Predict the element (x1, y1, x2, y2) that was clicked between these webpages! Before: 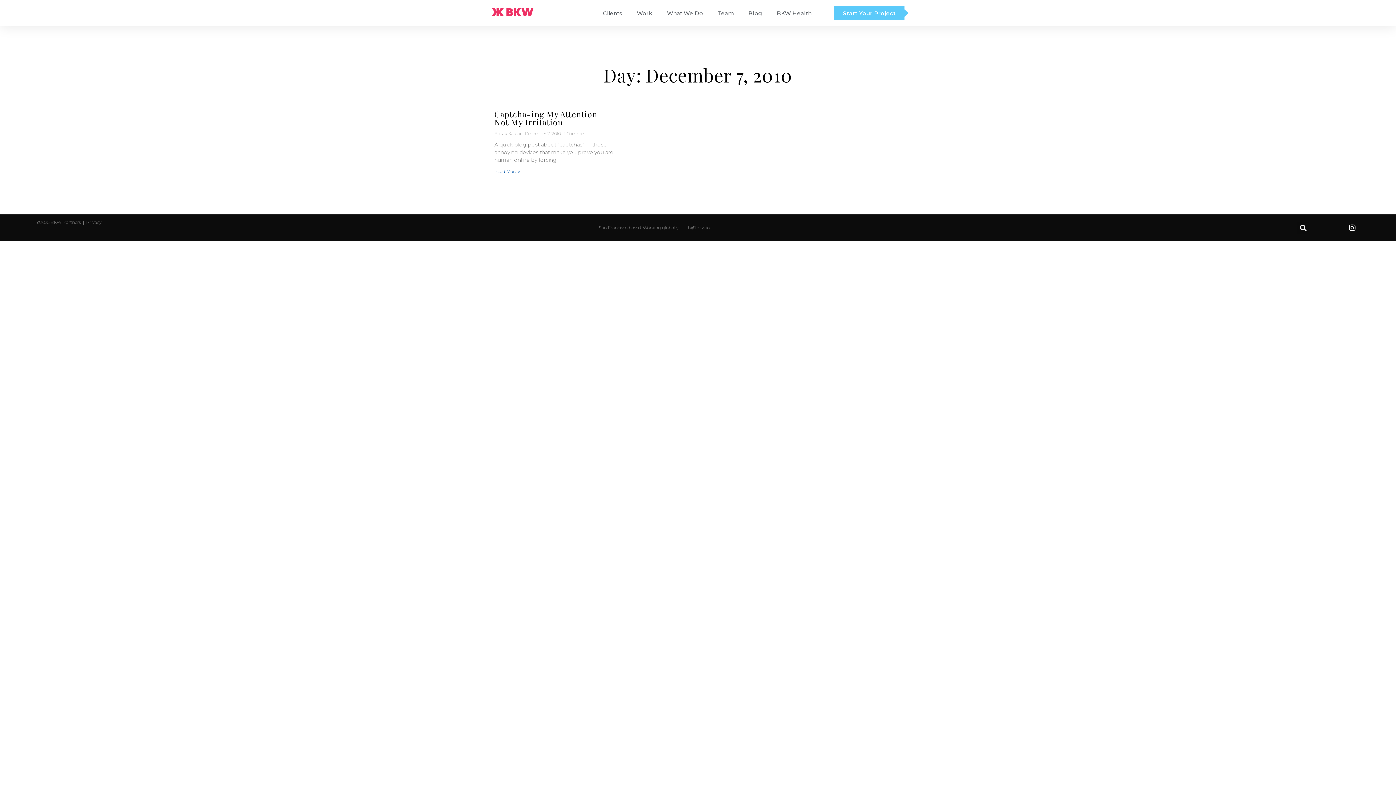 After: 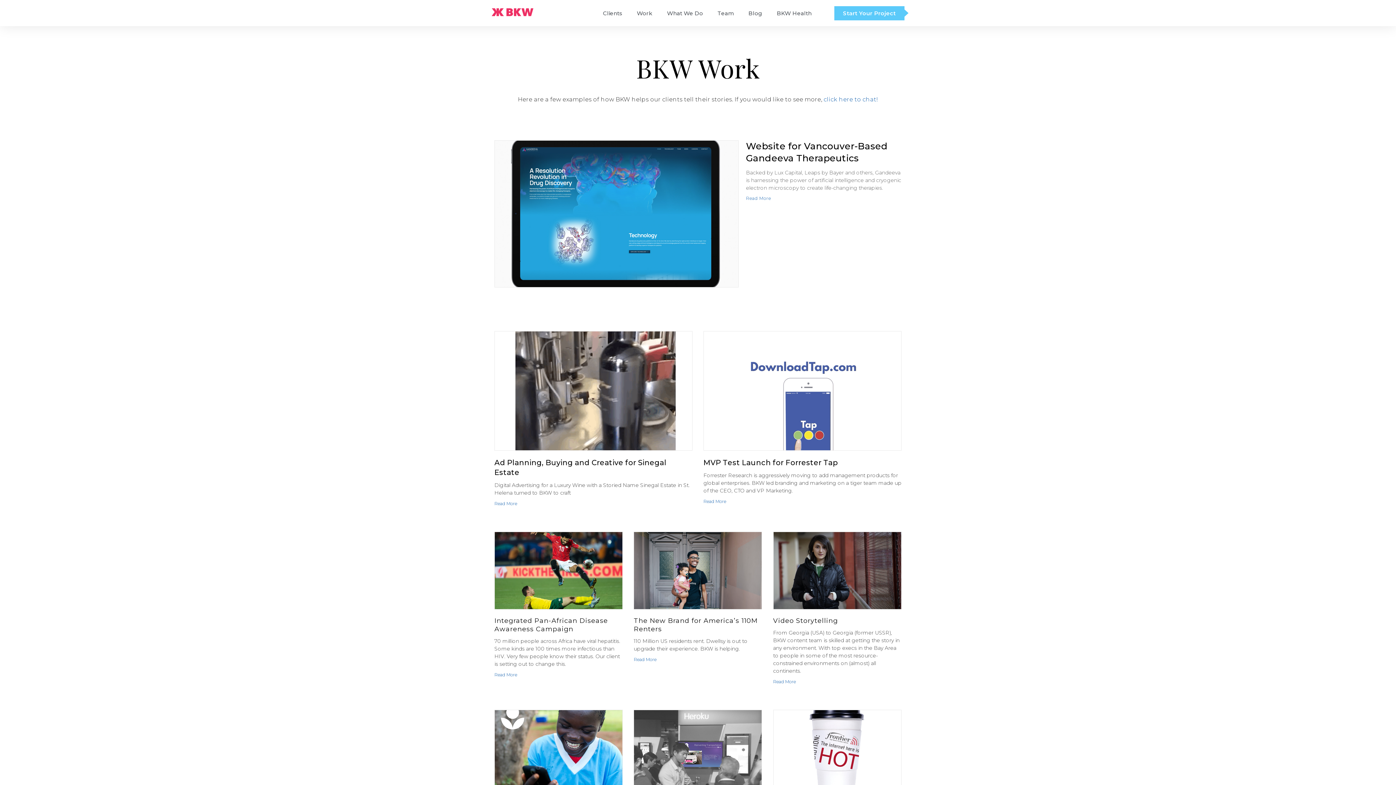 Action: label: Work bbox: (629, 11, 659, 15)